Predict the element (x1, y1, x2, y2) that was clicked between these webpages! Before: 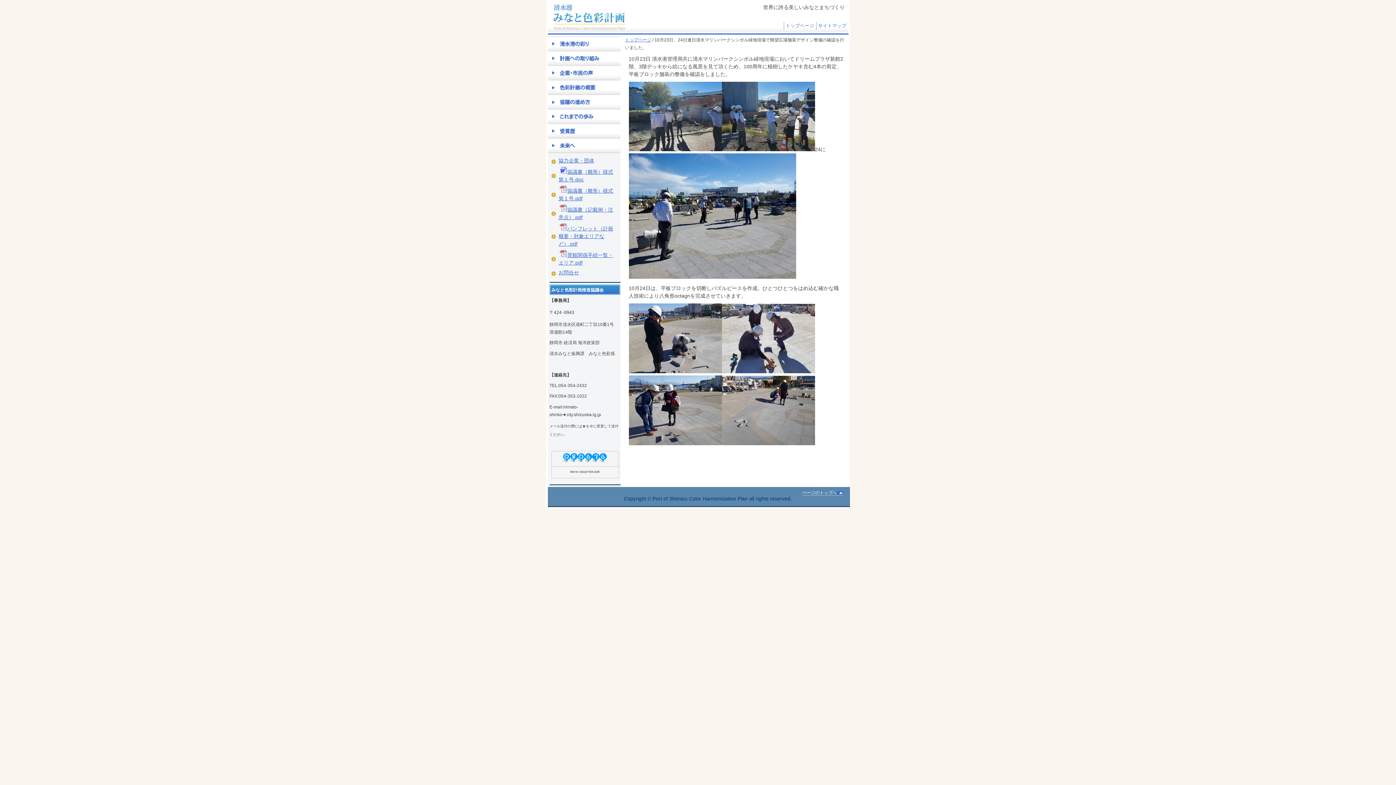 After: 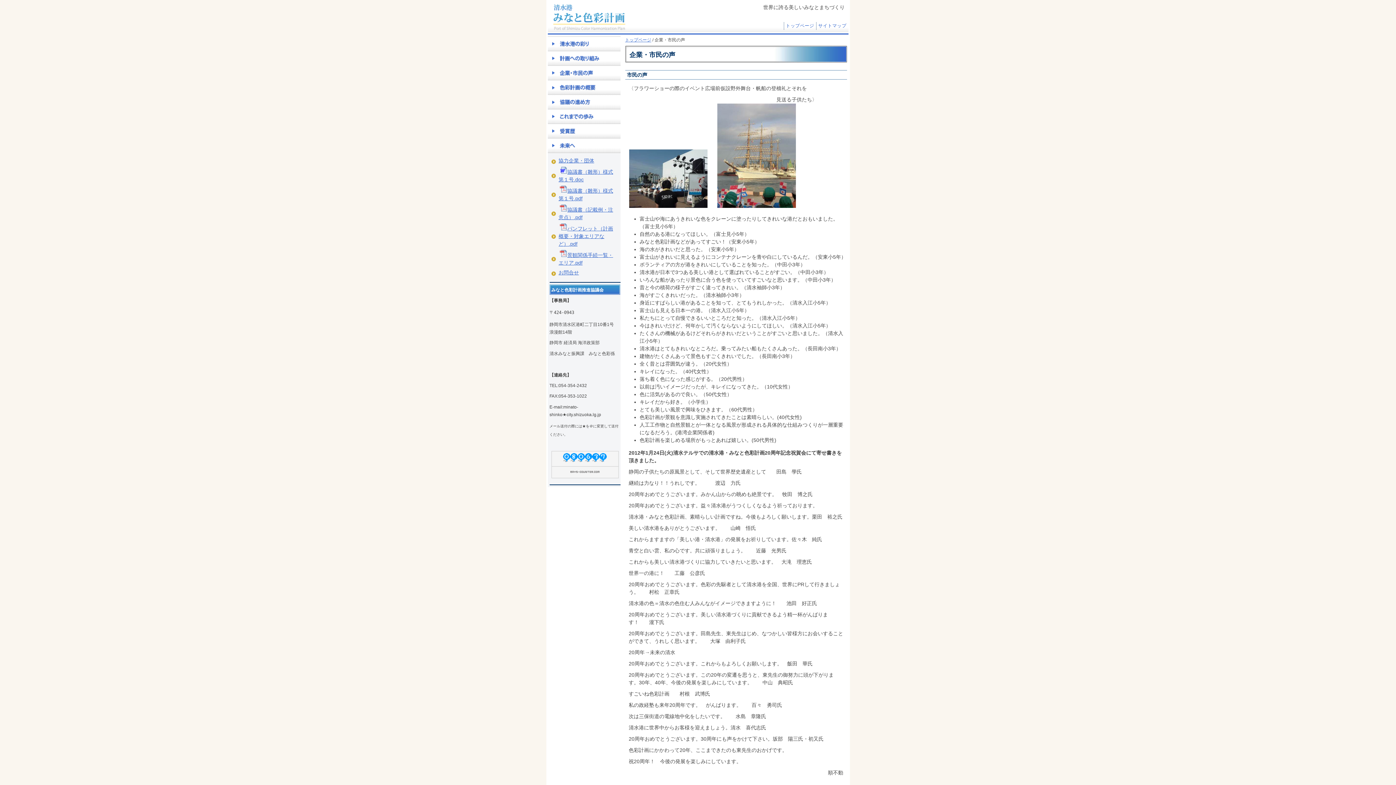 Action: bbox: (547, 65, 620, 80) label: 企業・市民の声